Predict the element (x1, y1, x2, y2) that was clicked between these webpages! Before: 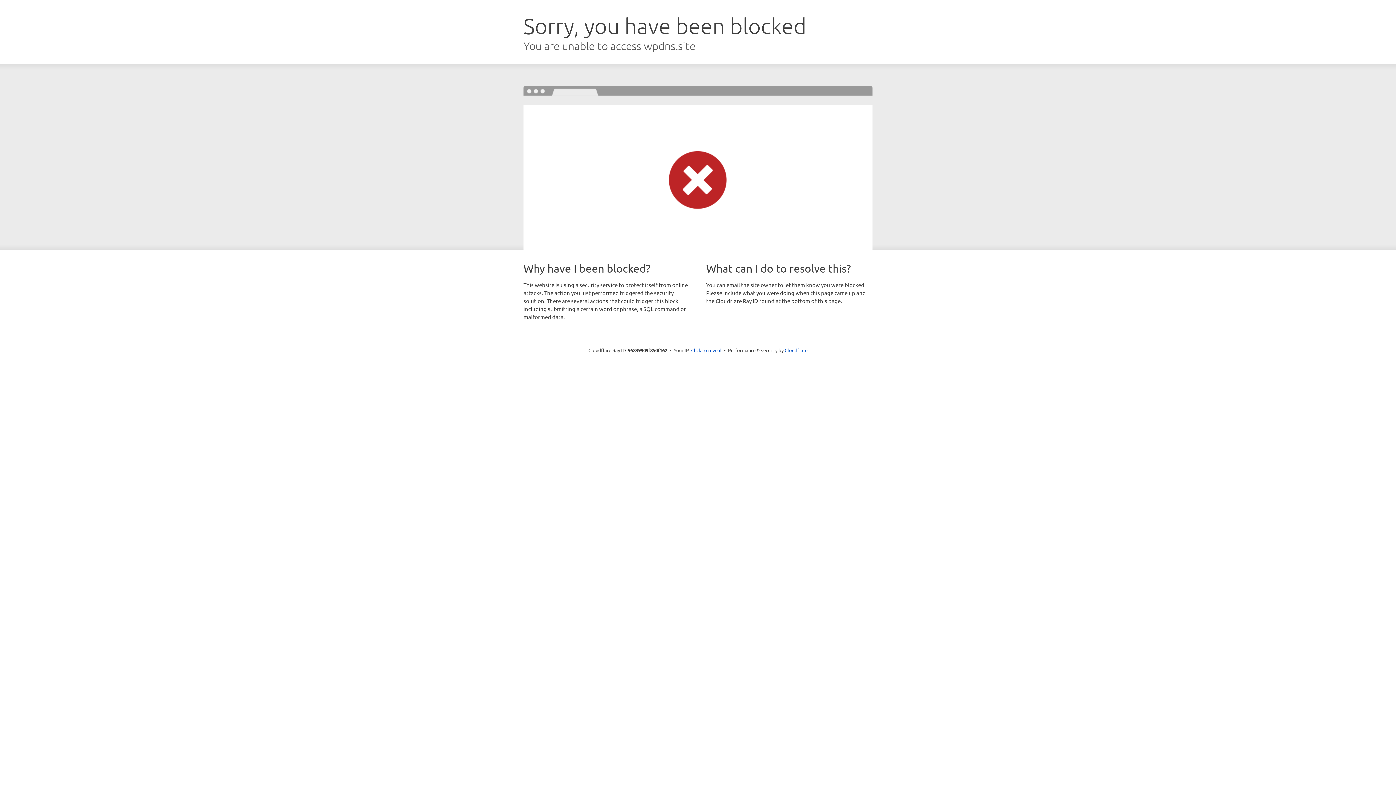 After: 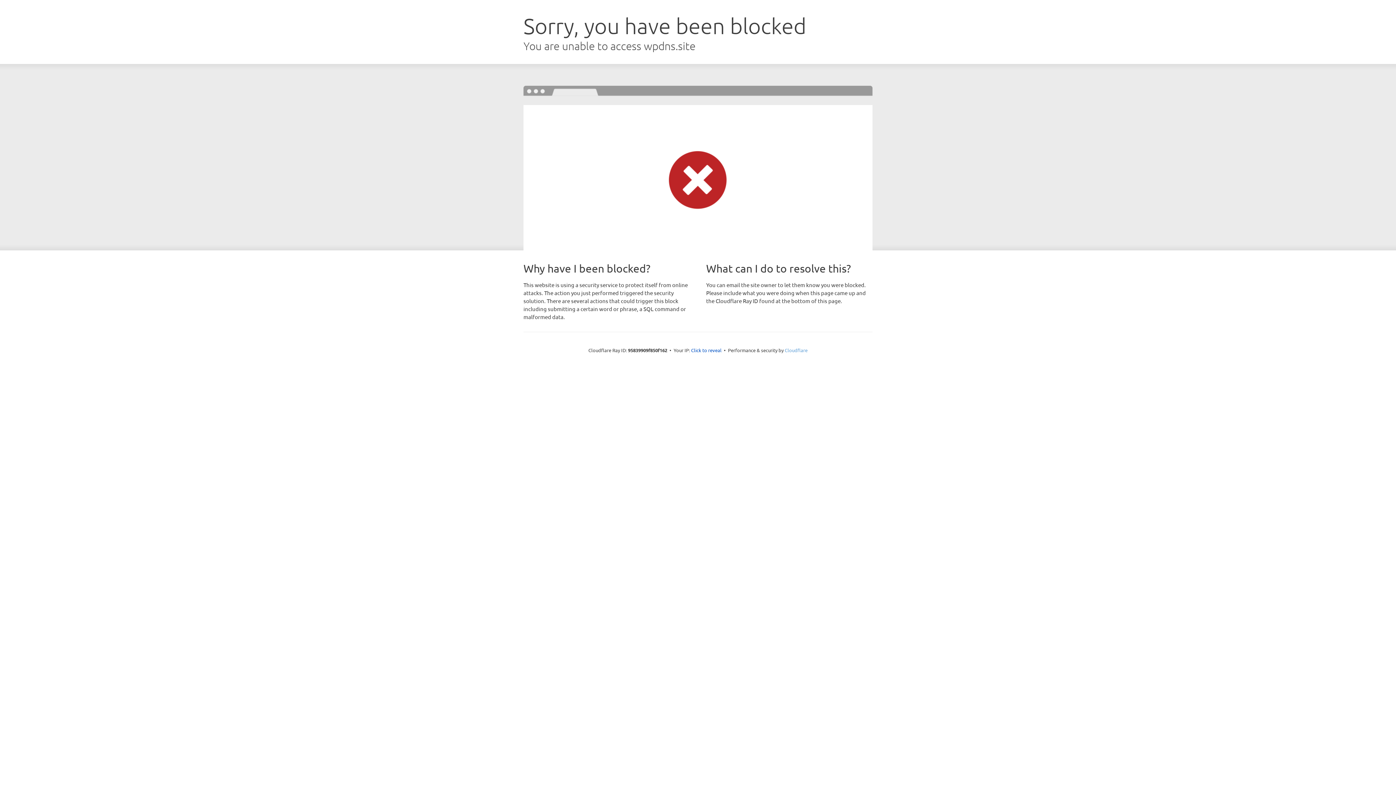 Action: label: Cloudflare bbox: (784, 347, 807, 353)